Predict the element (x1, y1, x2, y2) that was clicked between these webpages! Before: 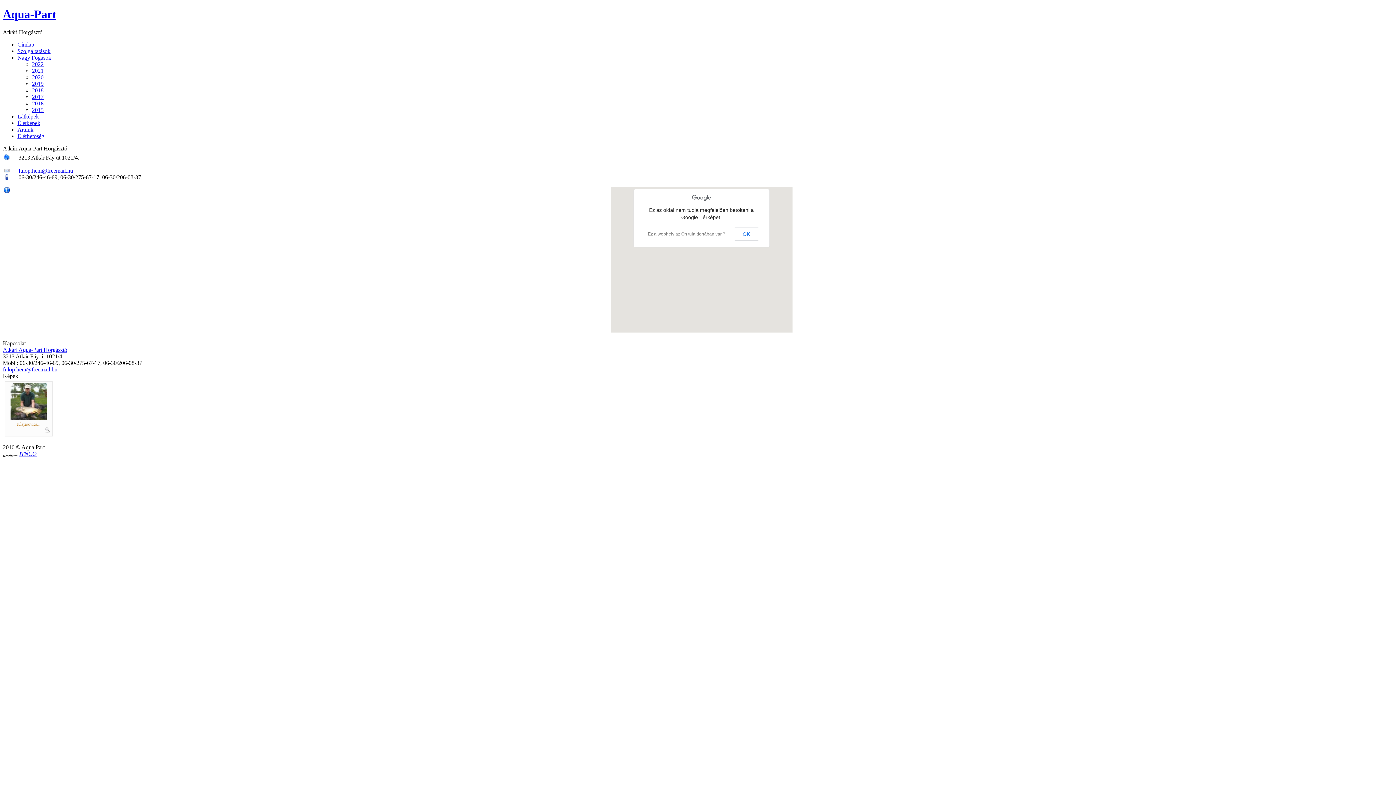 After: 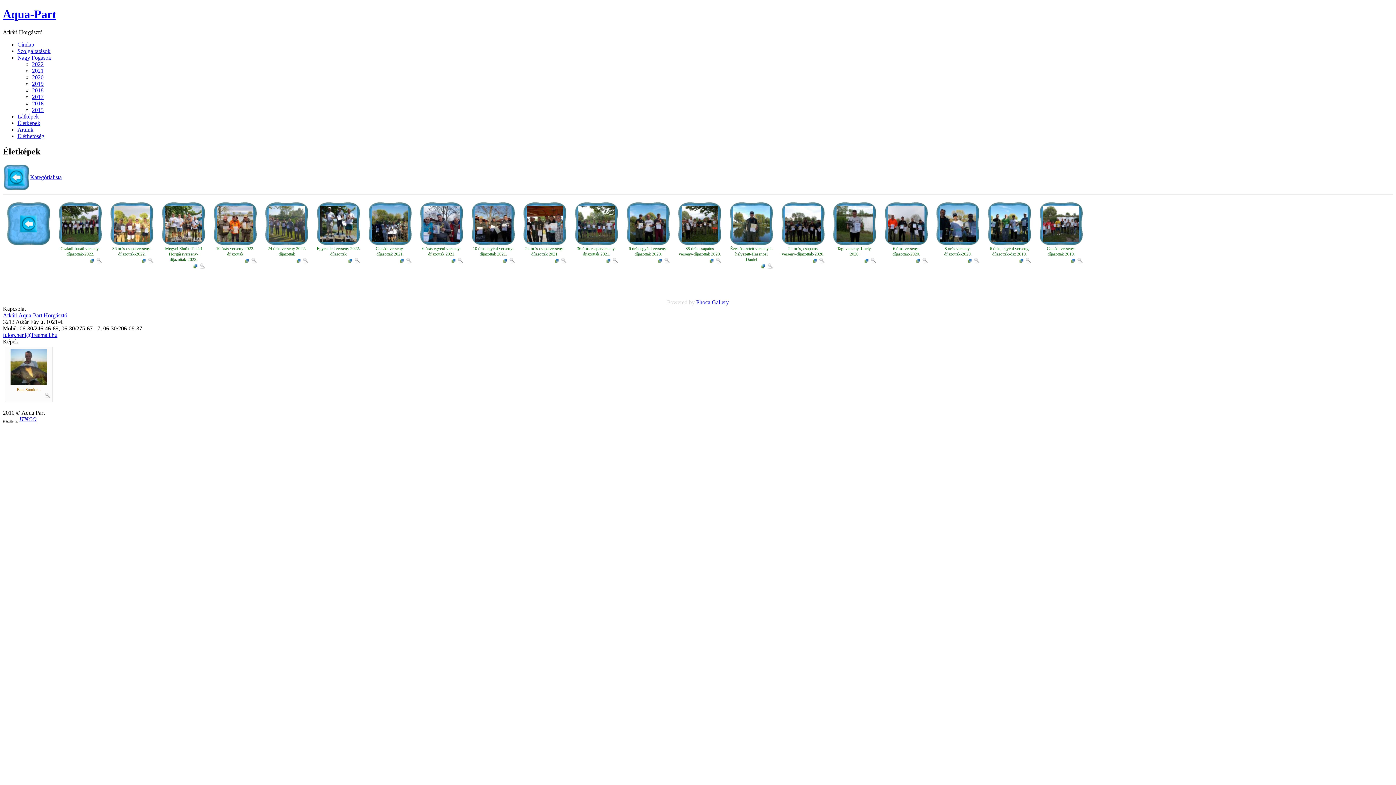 Action: label: Életképek bbox: (17, 119, 40, 126)